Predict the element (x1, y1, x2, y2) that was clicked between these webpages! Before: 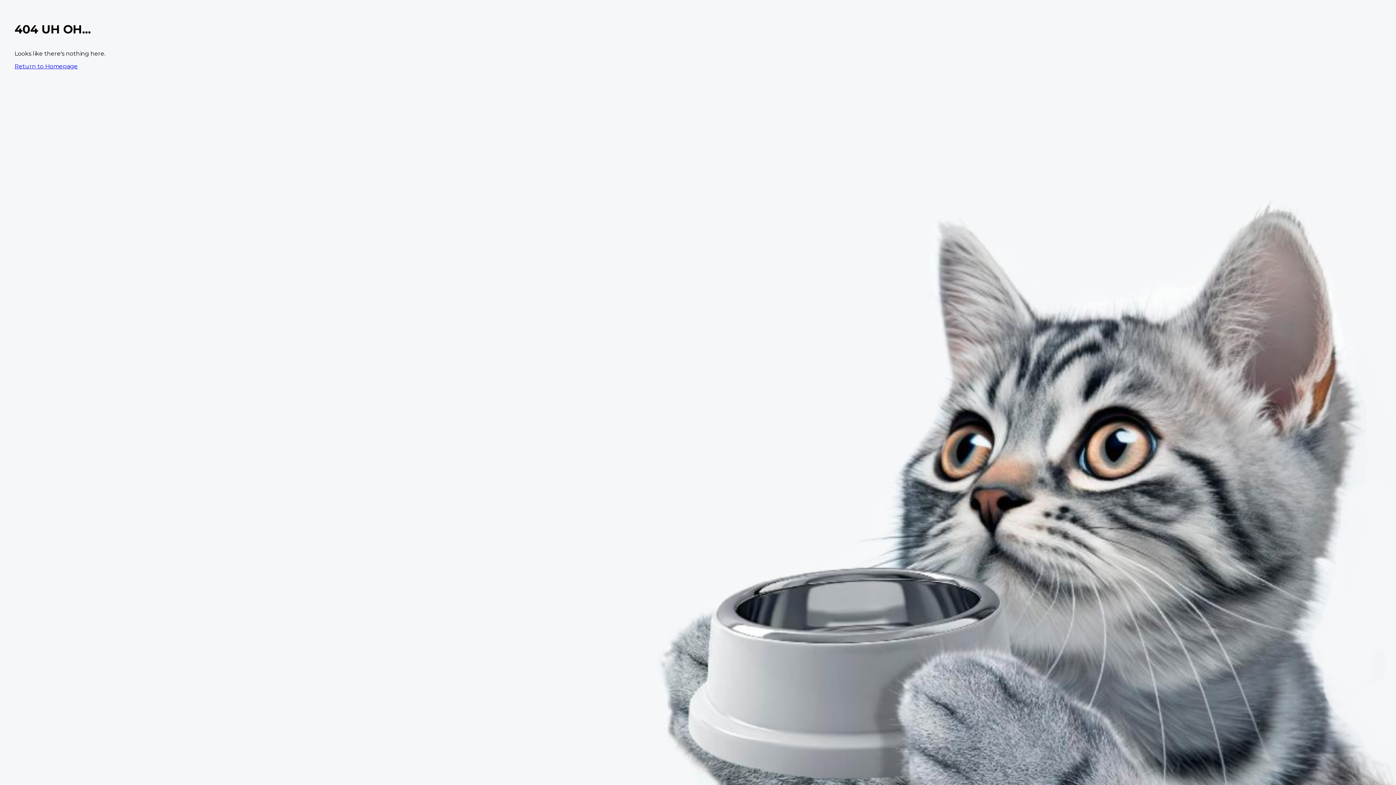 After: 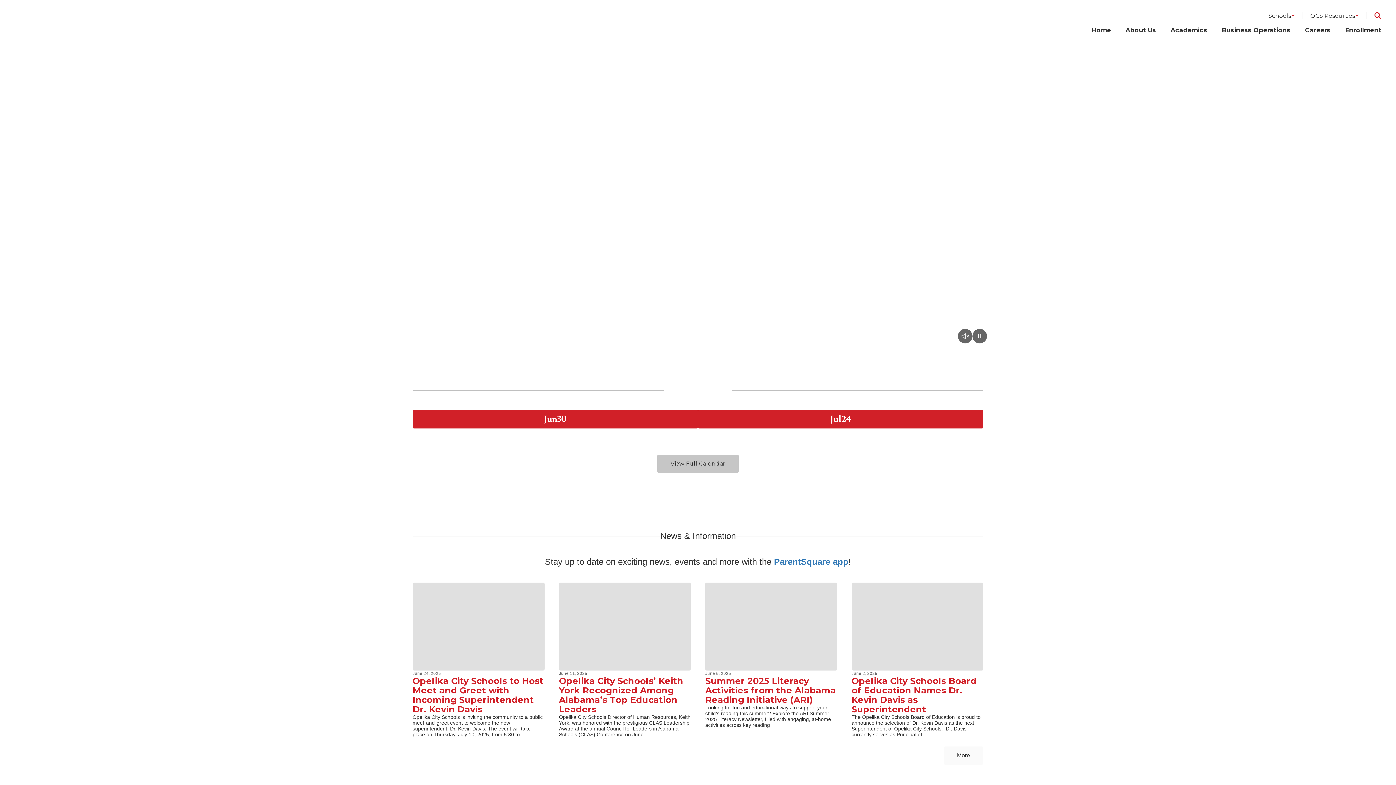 Action: bbox: (14, 62, 77, 69) label: Return to Homepage